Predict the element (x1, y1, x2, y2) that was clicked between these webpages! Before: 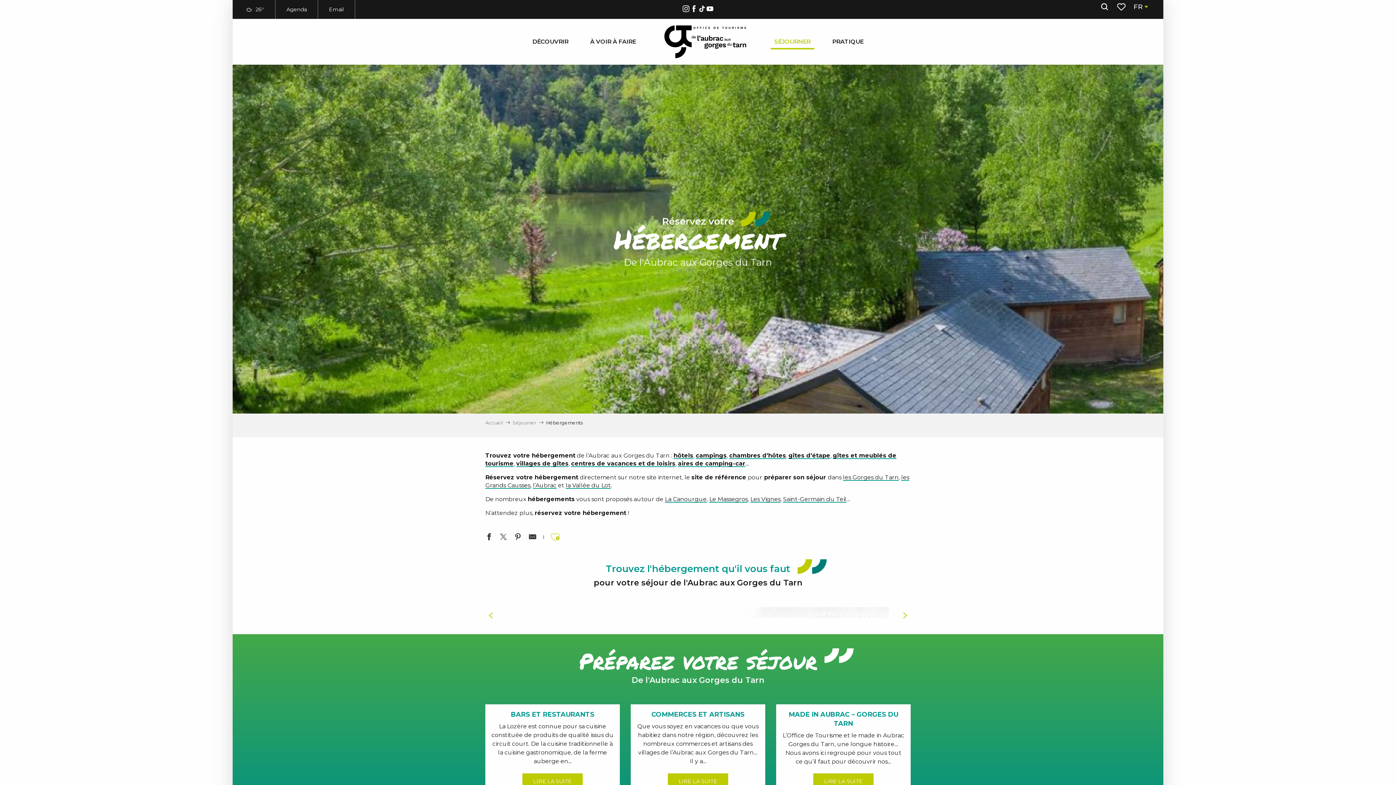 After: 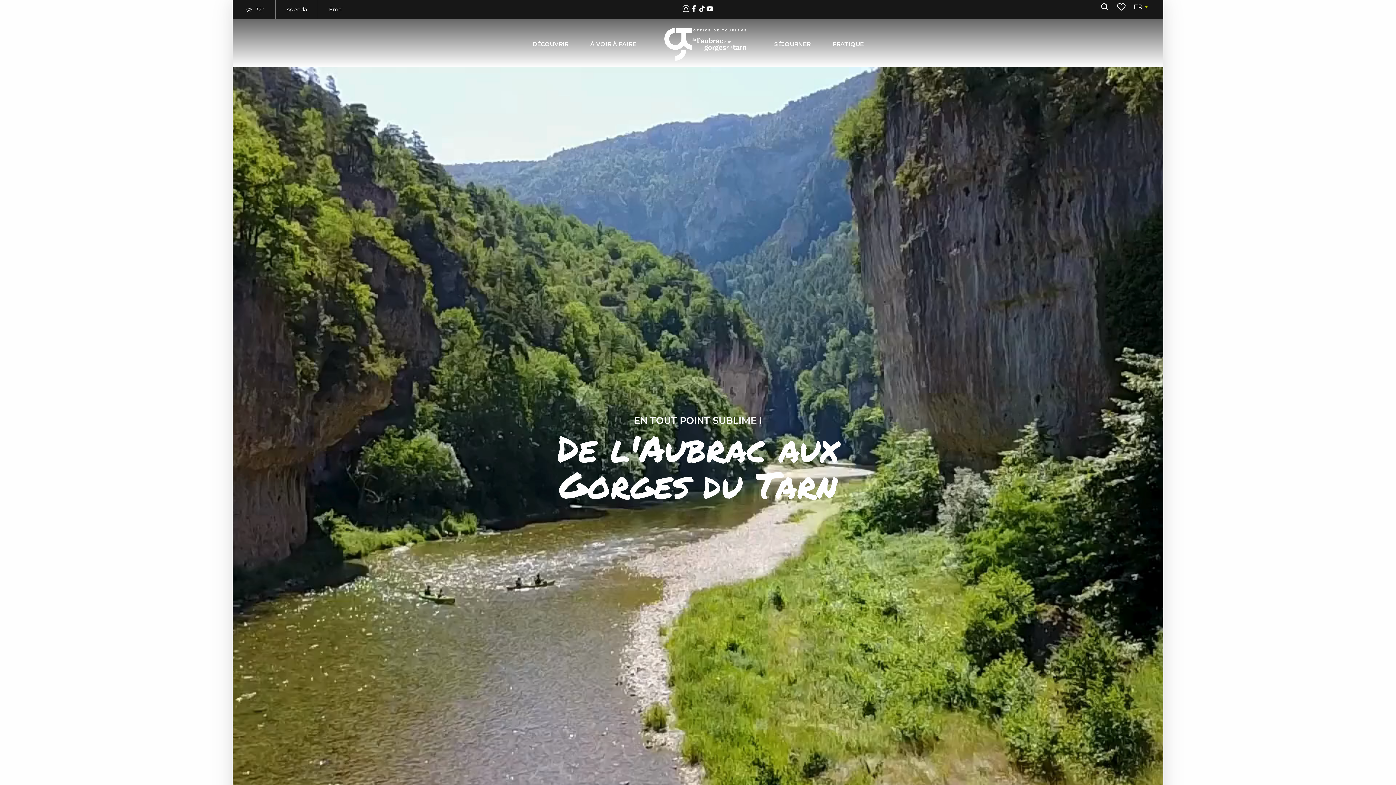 Action: label: De l'Aubrac aux Gorges du Tarn bbox: (650, 25, 759, 58)